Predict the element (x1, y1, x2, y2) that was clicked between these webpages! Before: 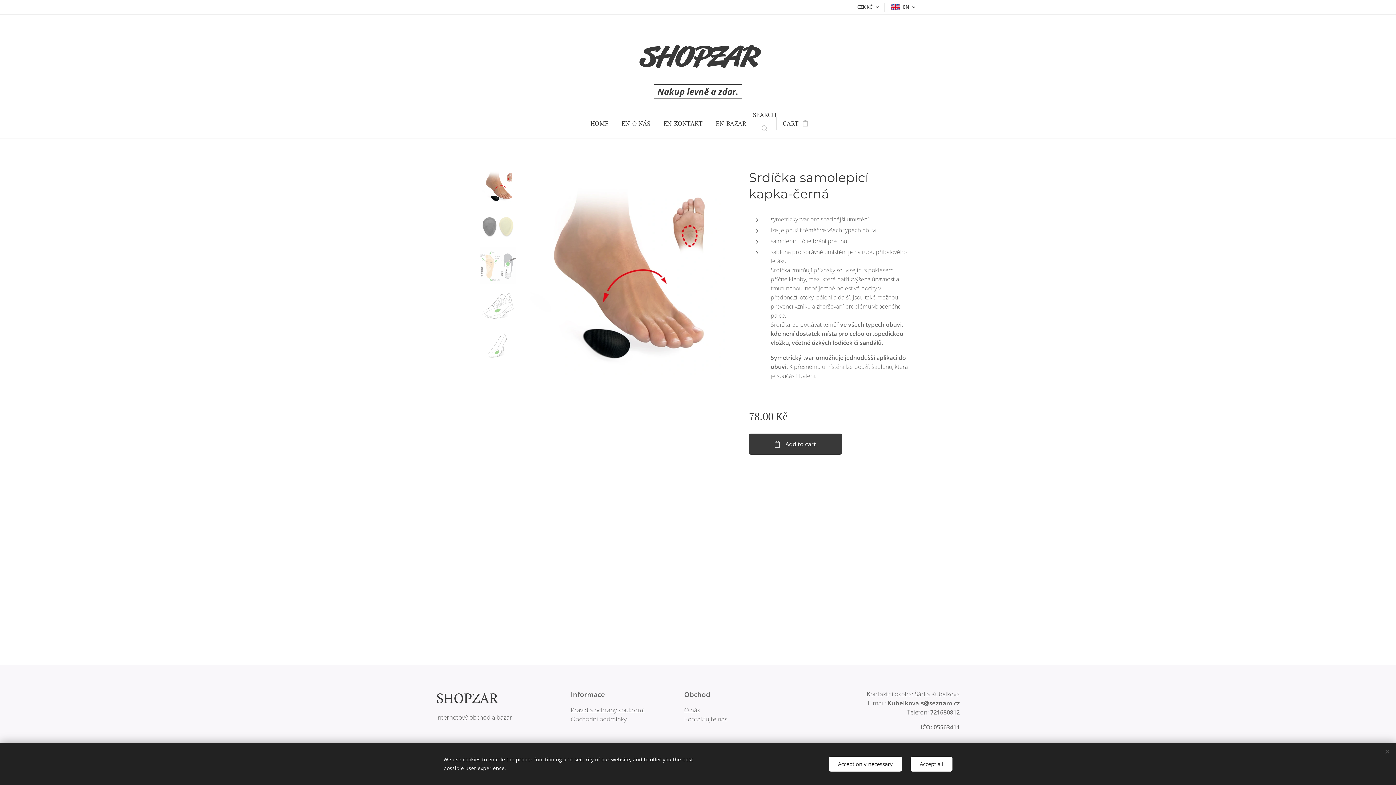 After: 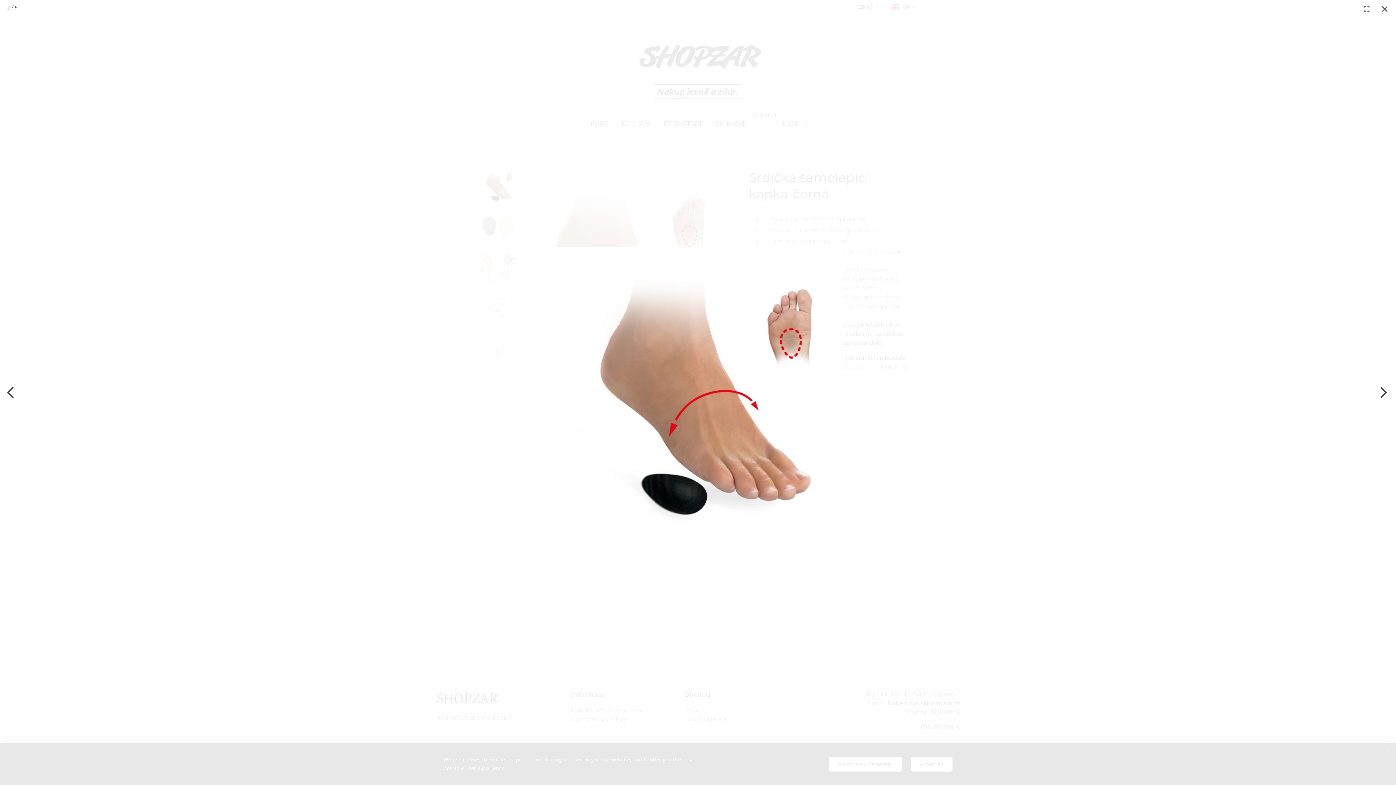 Action: bbox: (520, 167, 727, 374)